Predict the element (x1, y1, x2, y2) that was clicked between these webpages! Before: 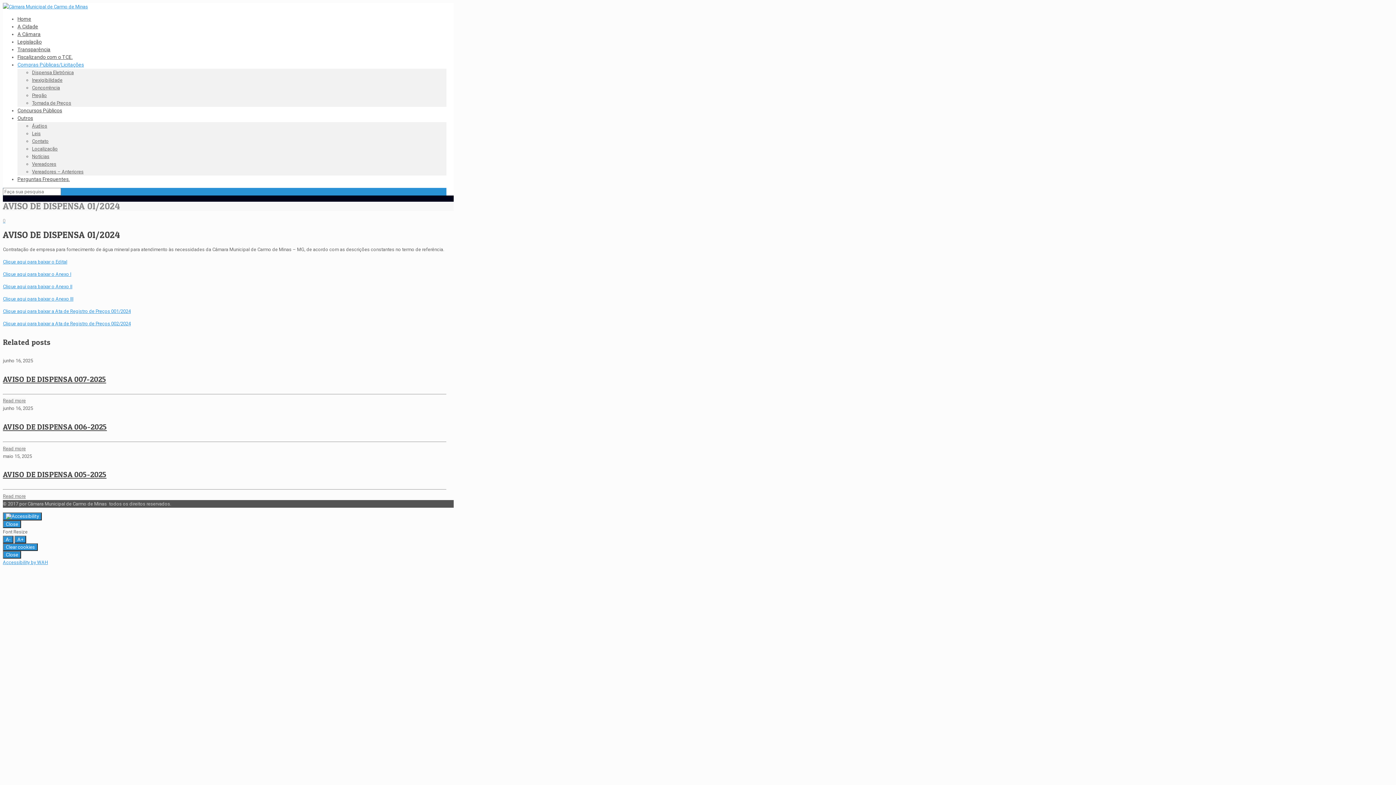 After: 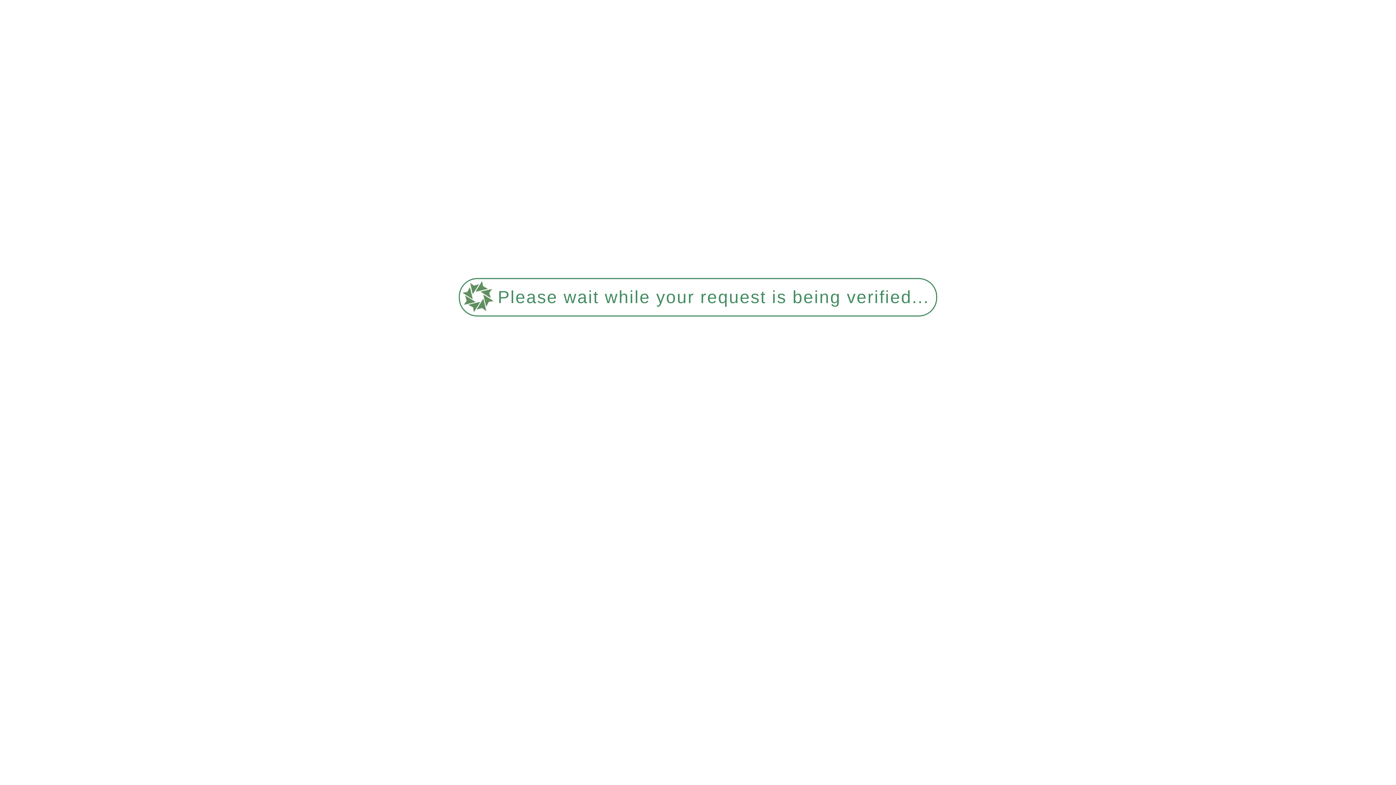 Action: label: Read more bbox: (2, 398, 25, 403)